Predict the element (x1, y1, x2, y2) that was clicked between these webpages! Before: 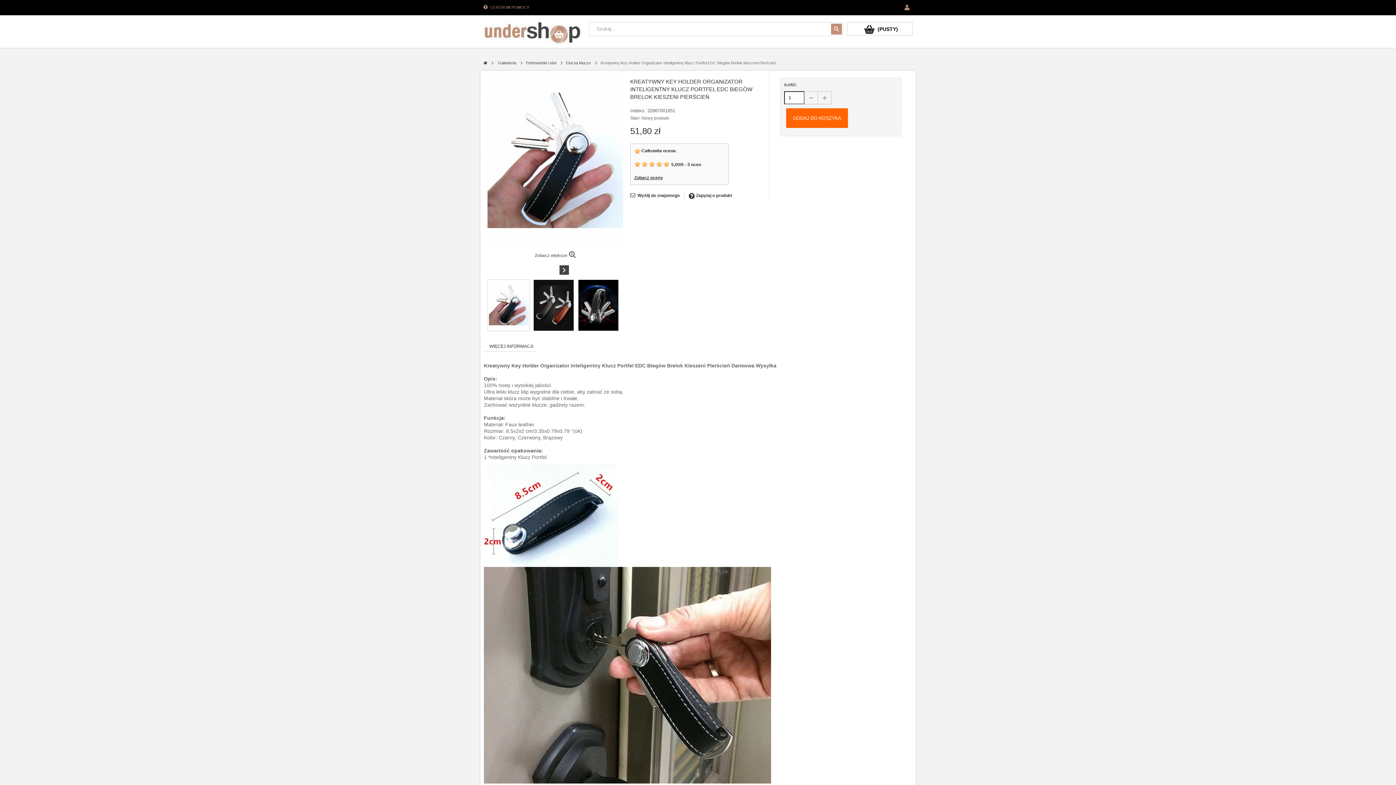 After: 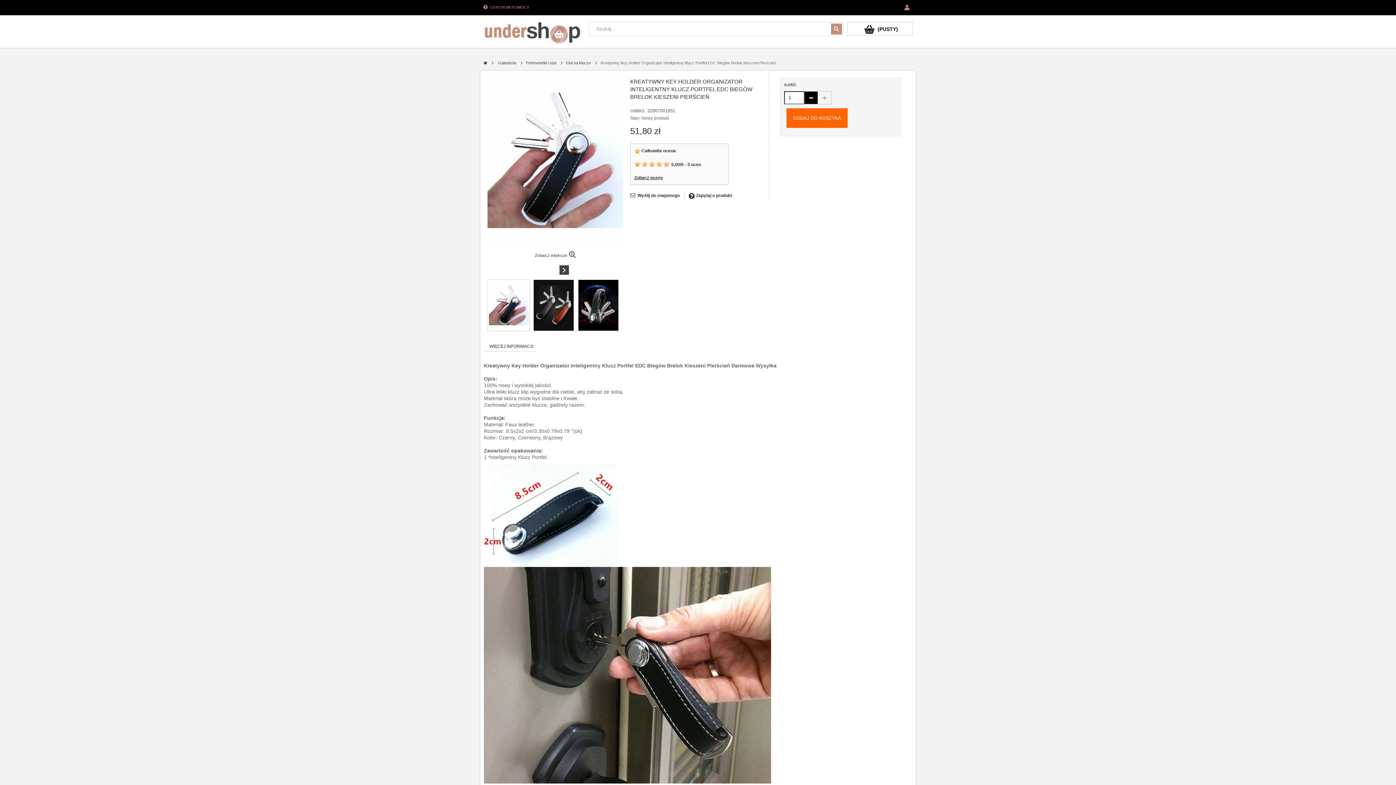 Action: bbox: (804, 91, 818, 104)